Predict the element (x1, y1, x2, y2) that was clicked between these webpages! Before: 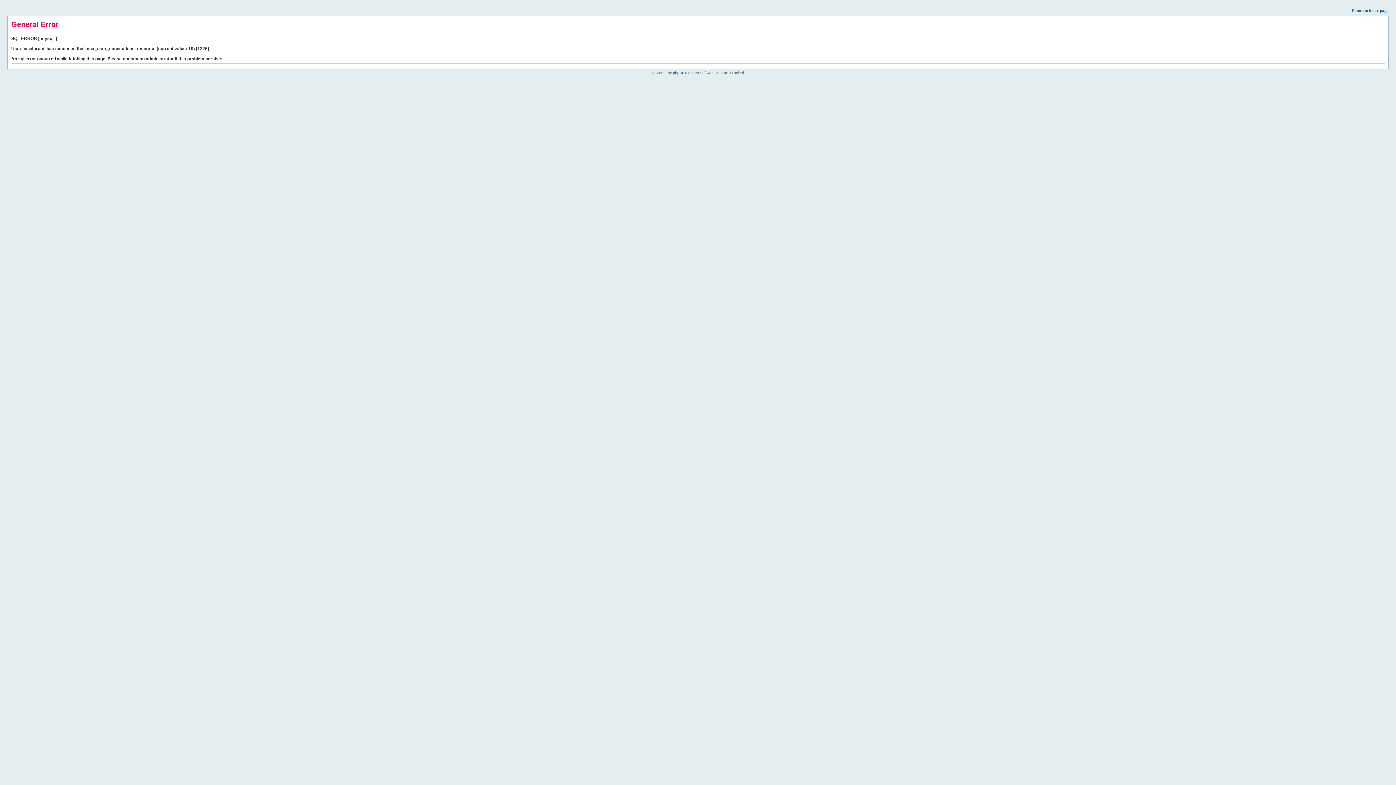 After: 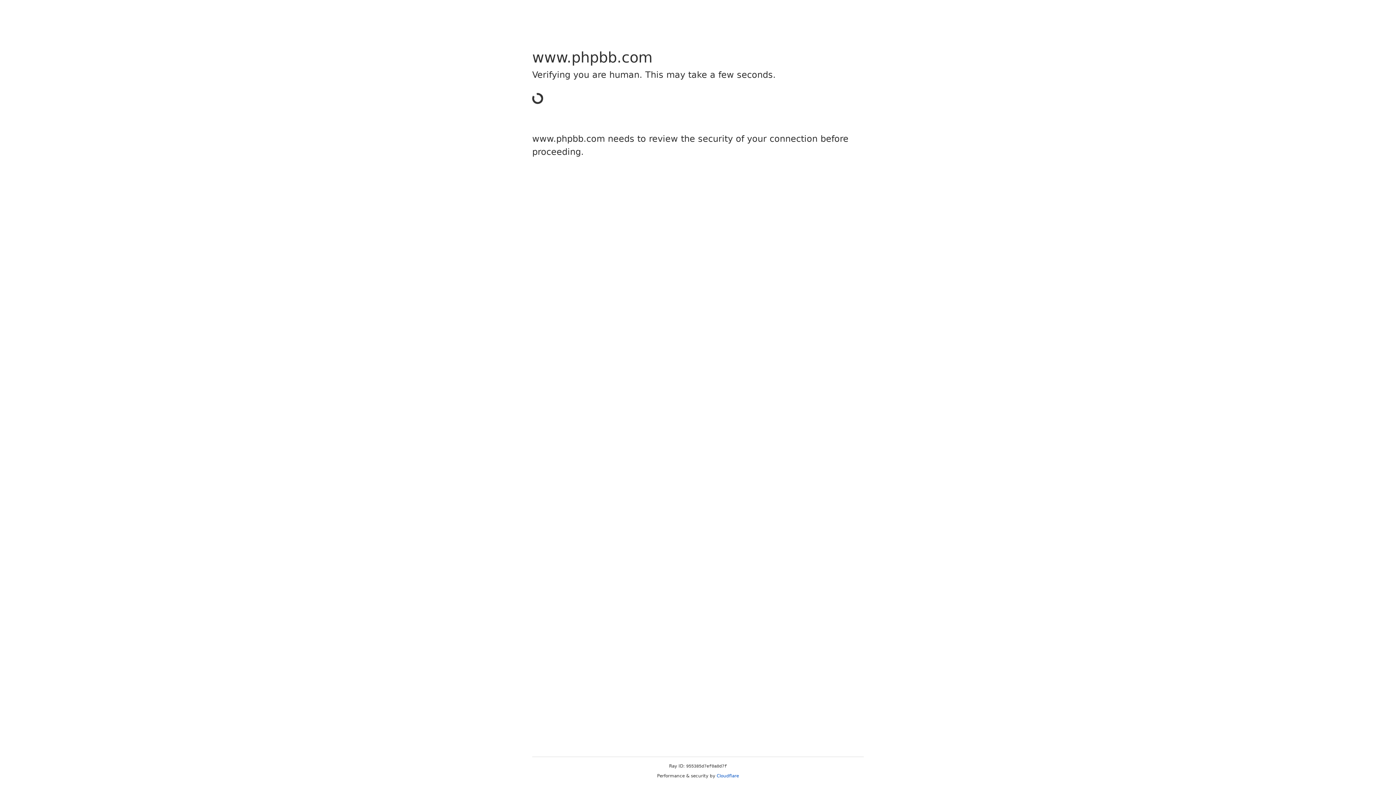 Action: label: phpBB bbox: (673, 70, 684, 74)